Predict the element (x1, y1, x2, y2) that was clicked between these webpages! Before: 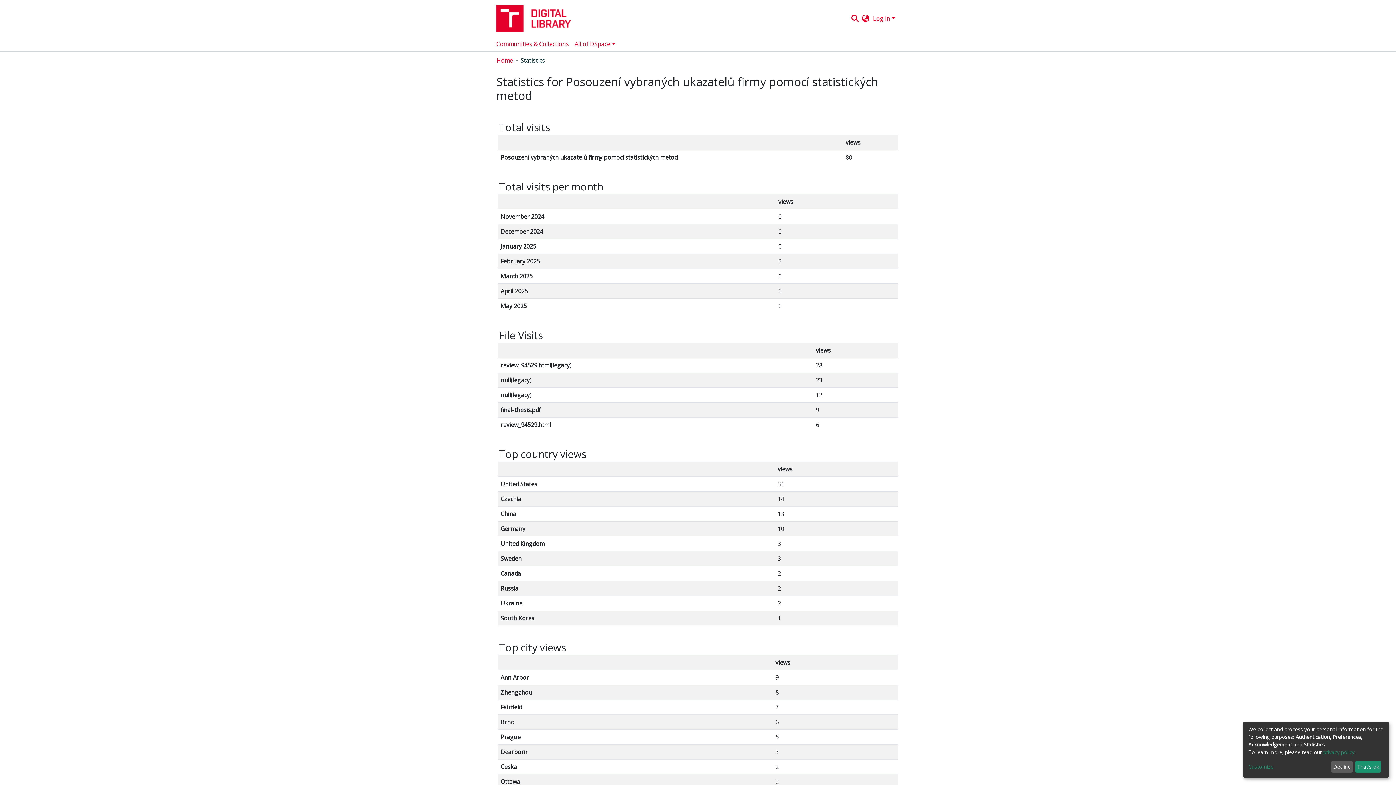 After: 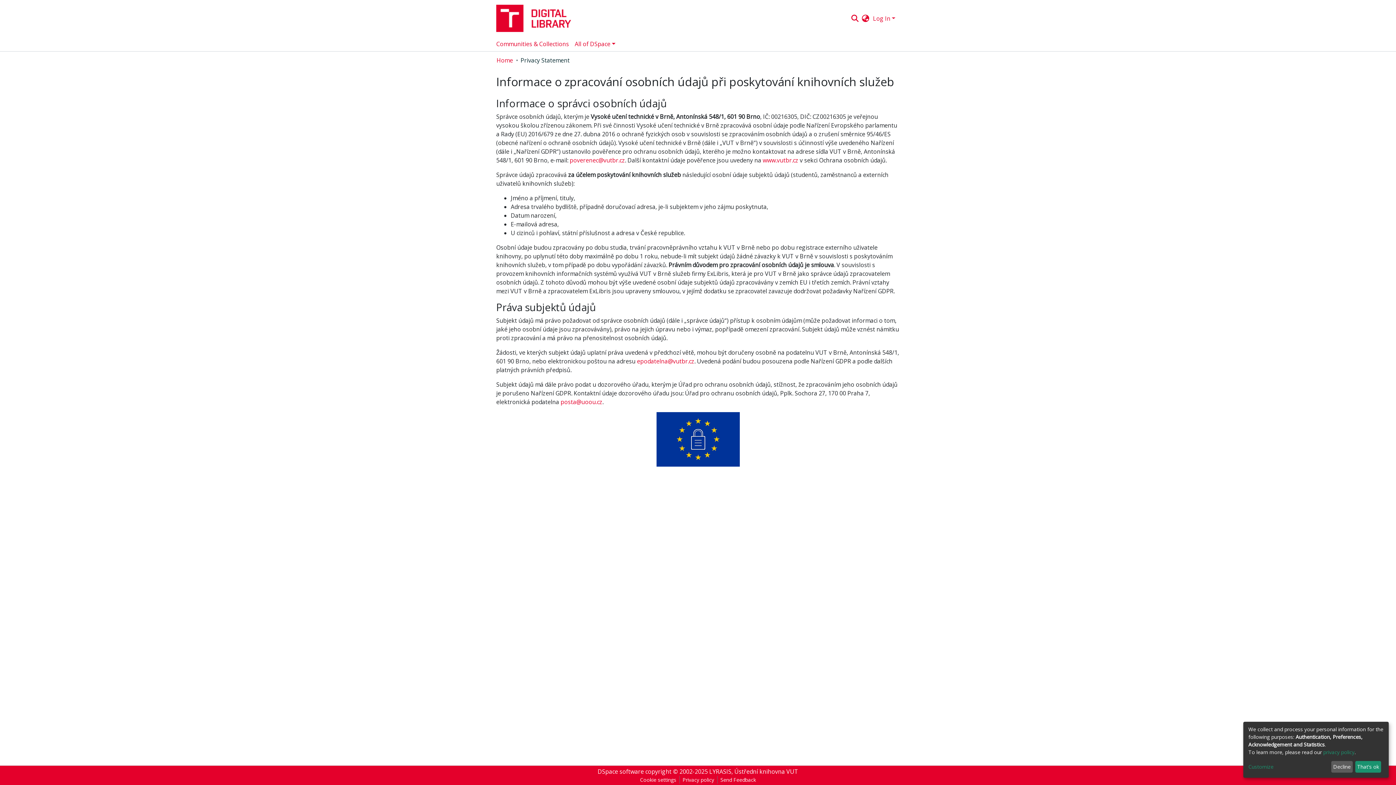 Action: bbox: (1323, 749, 1354, 755) label: privacy policy